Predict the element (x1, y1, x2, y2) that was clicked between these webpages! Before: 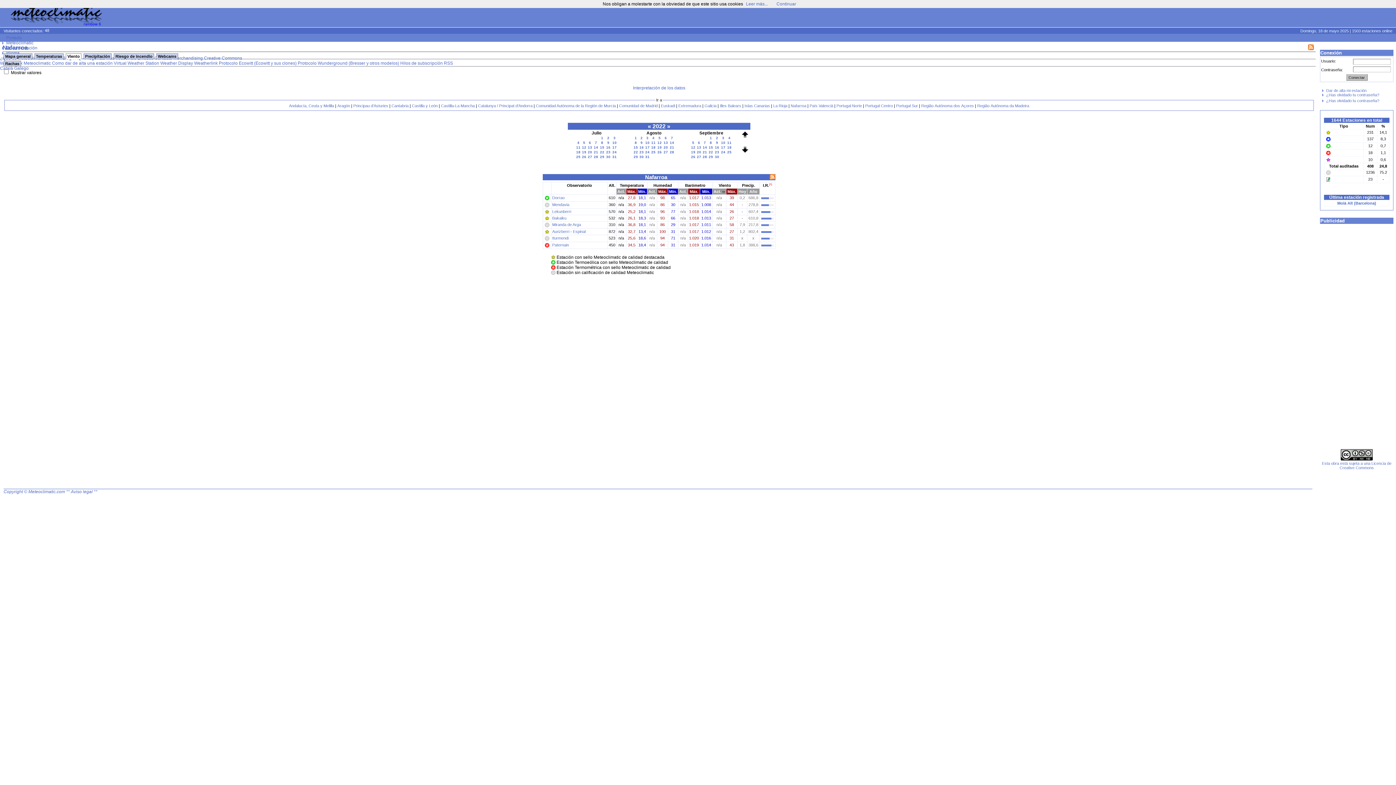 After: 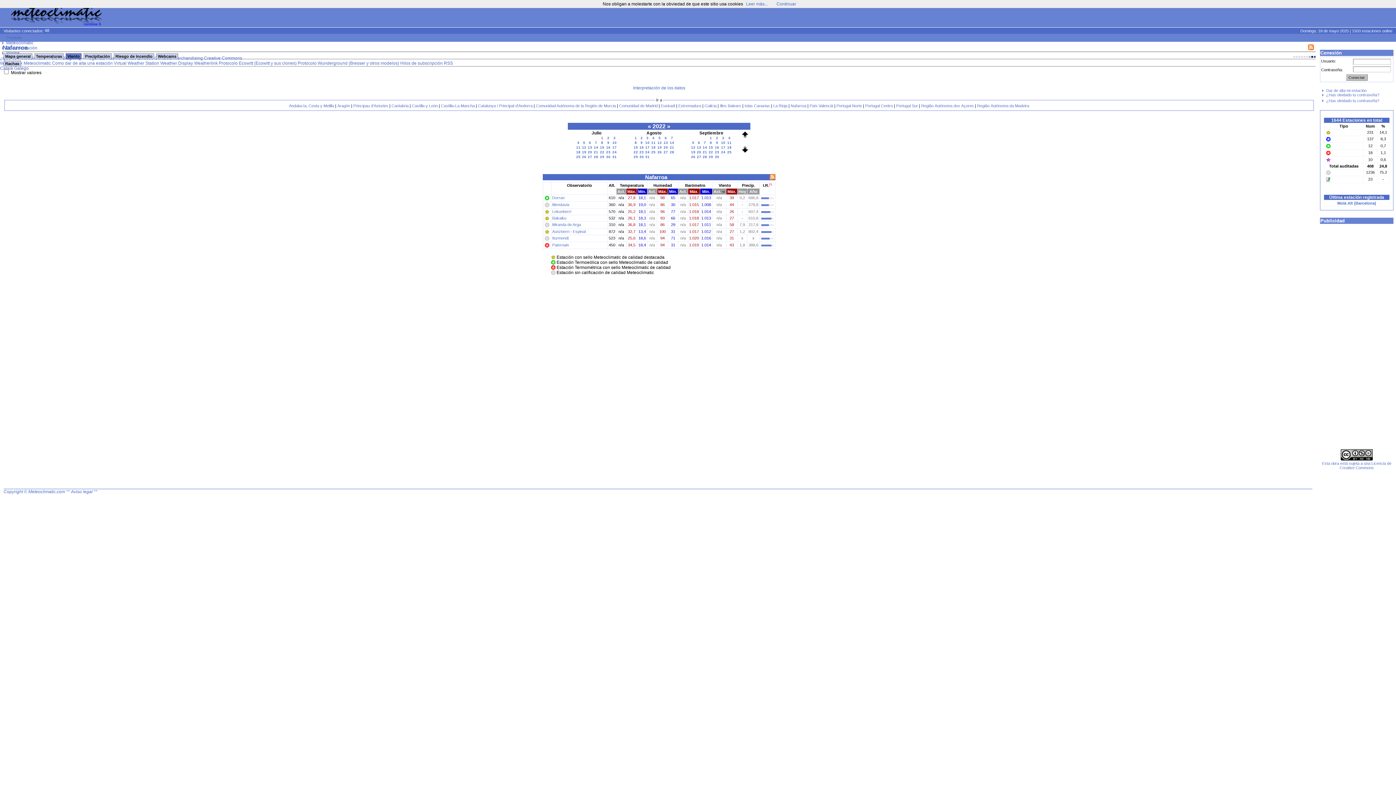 Action: bbox: (65, 53, 81, 59) label: Viento